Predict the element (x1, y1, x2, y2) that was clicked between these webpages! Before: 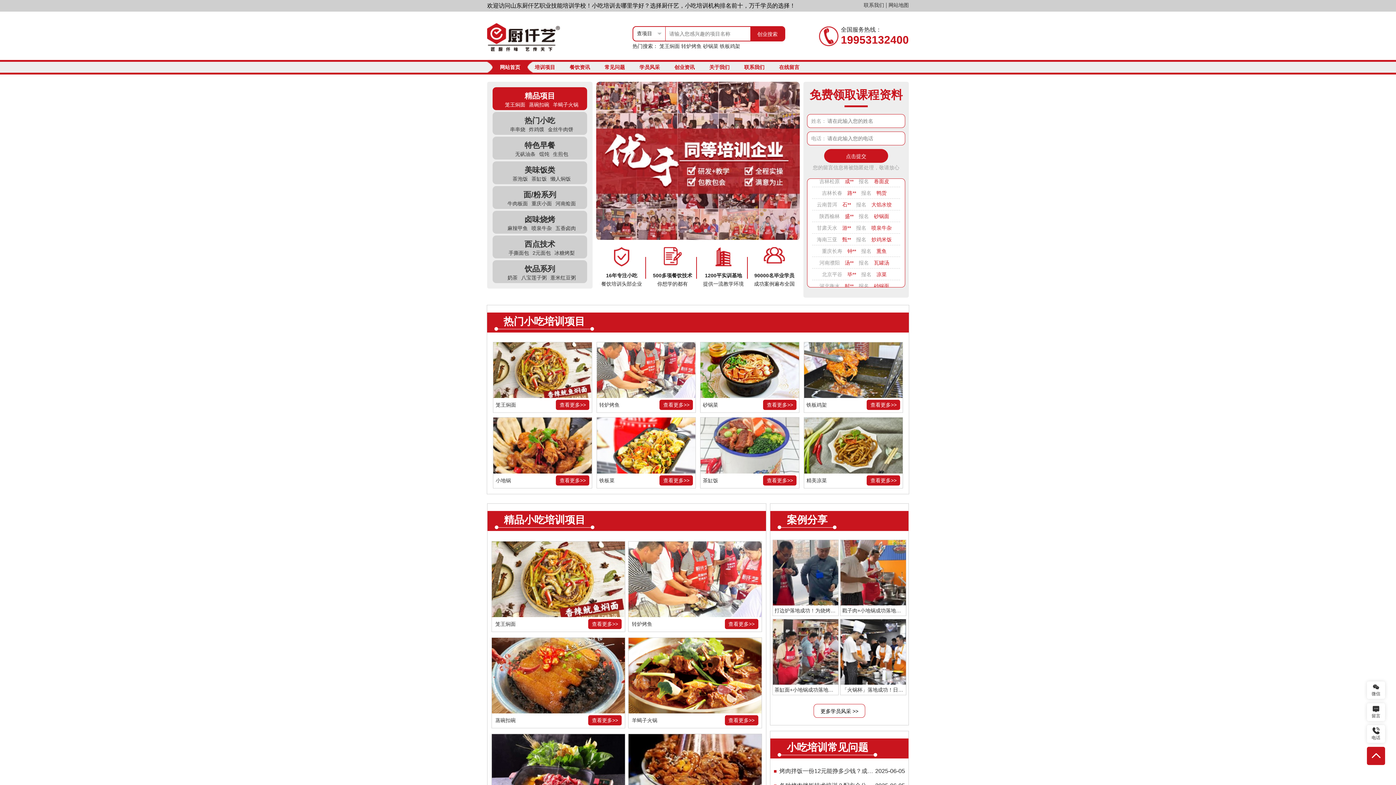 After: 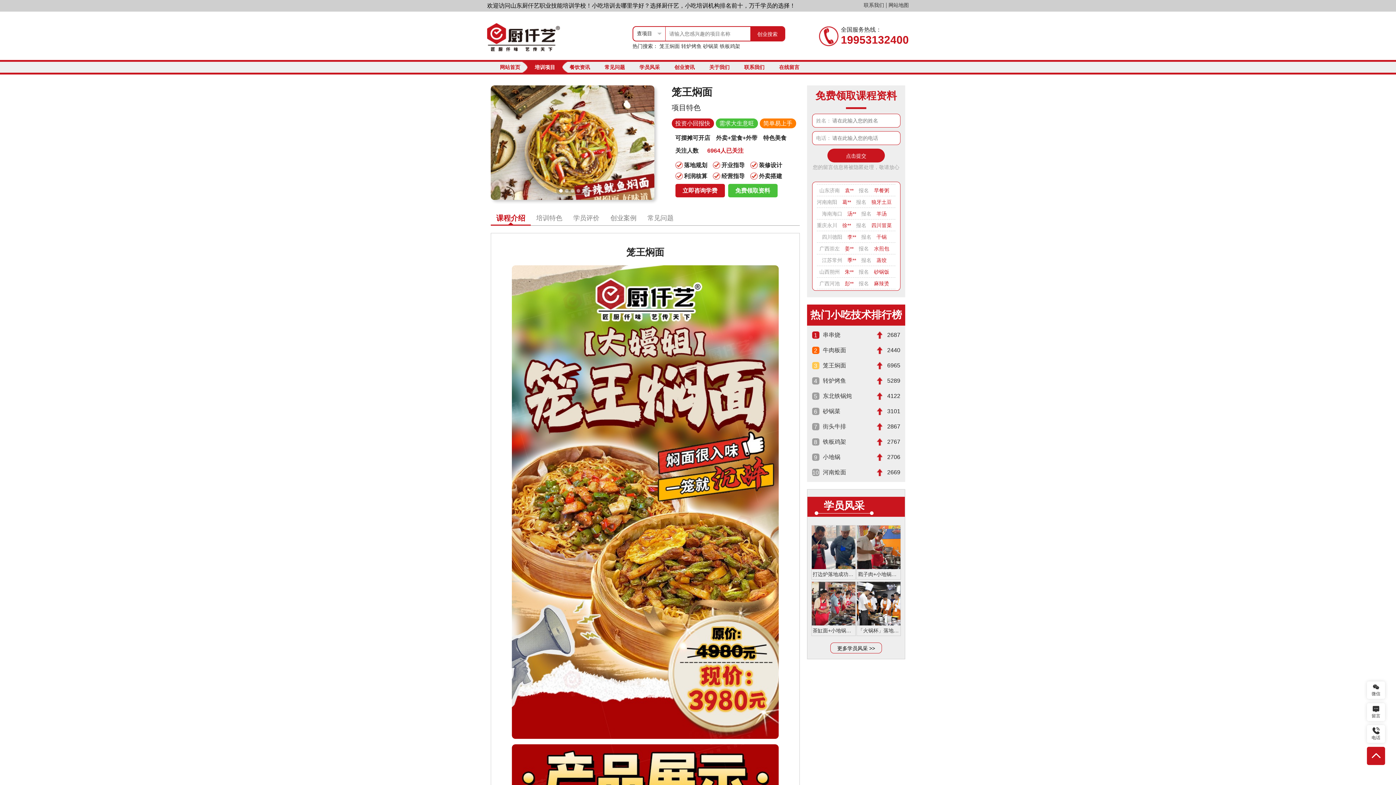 Action: bbox: (493, 342, 592, 398)